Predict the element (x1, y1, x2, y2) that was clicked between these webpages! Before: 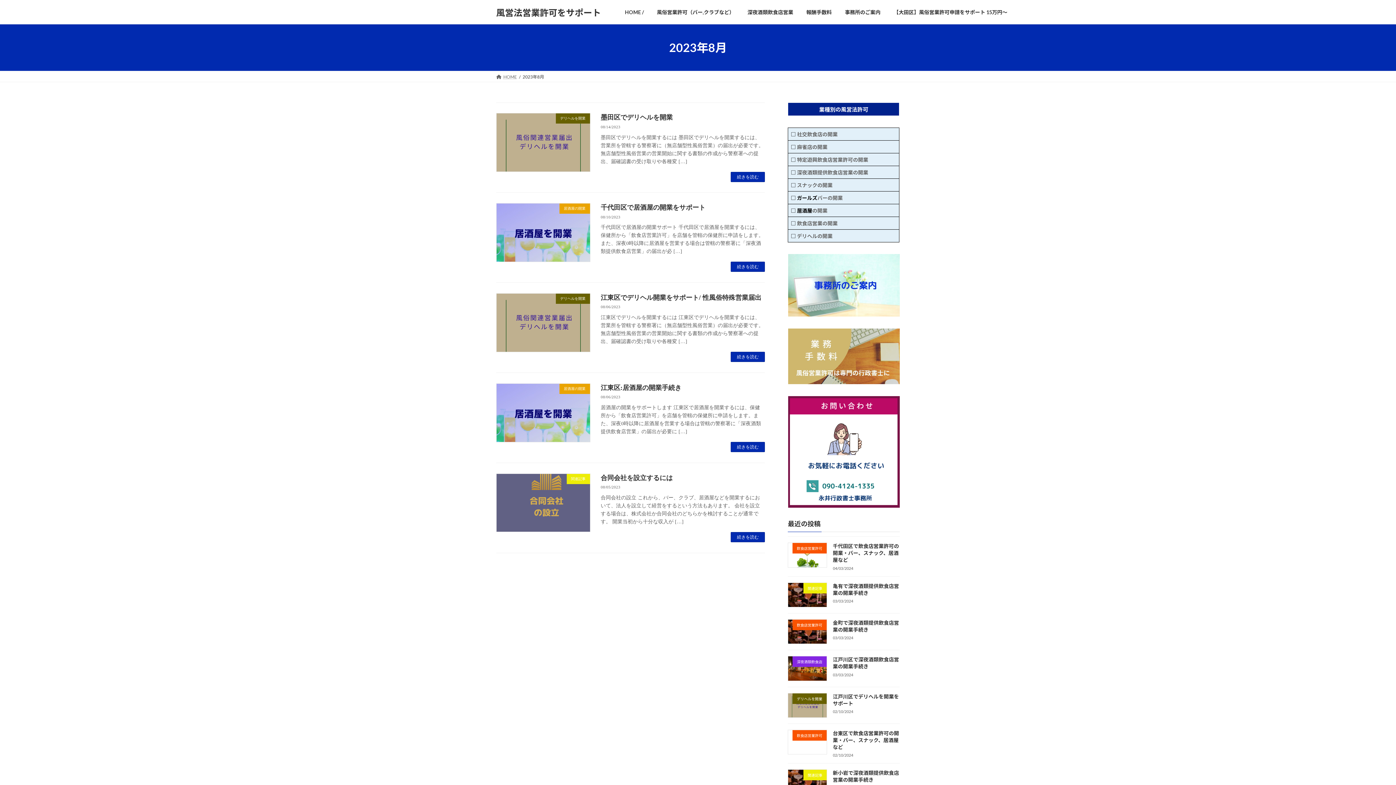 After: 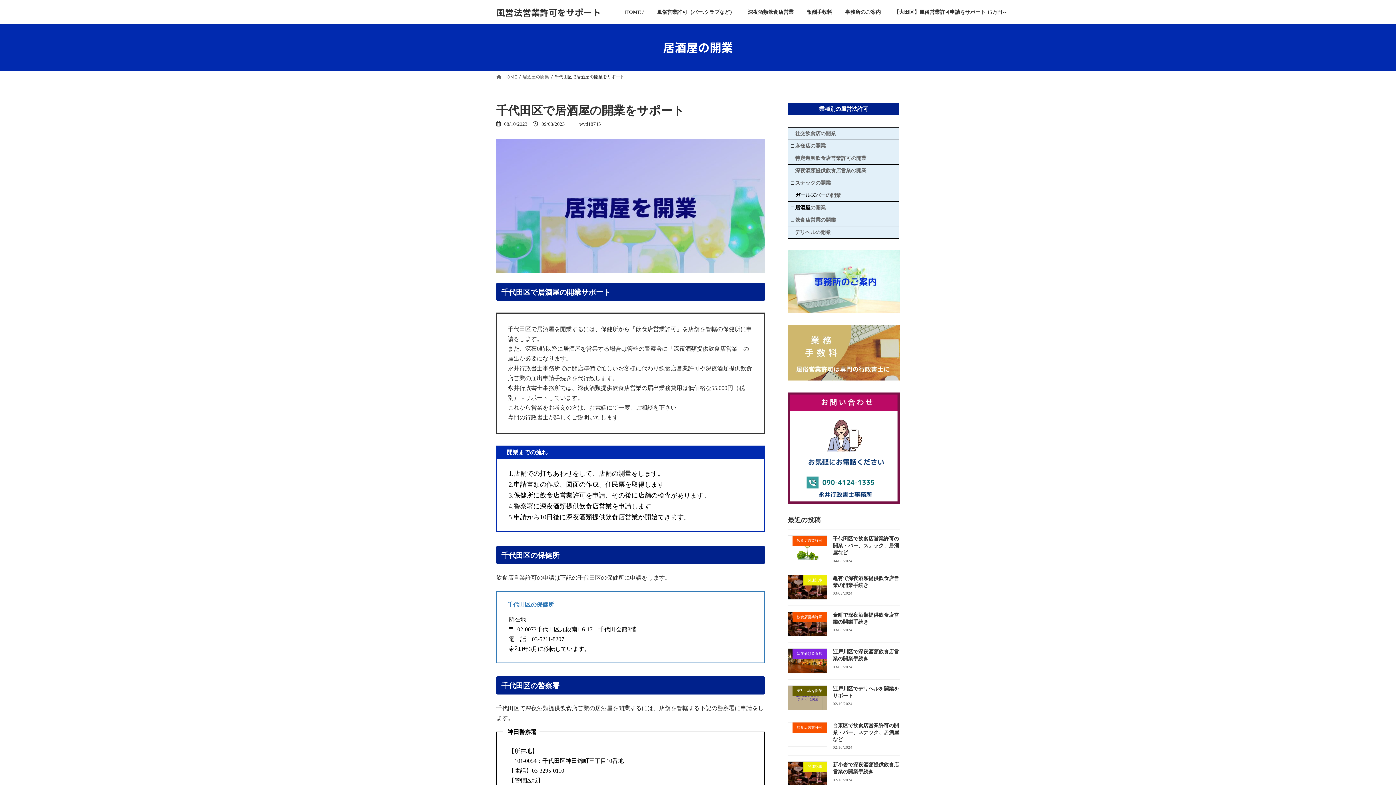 Action: label: 続きを読む bbox: (731, 261, 765, 272)